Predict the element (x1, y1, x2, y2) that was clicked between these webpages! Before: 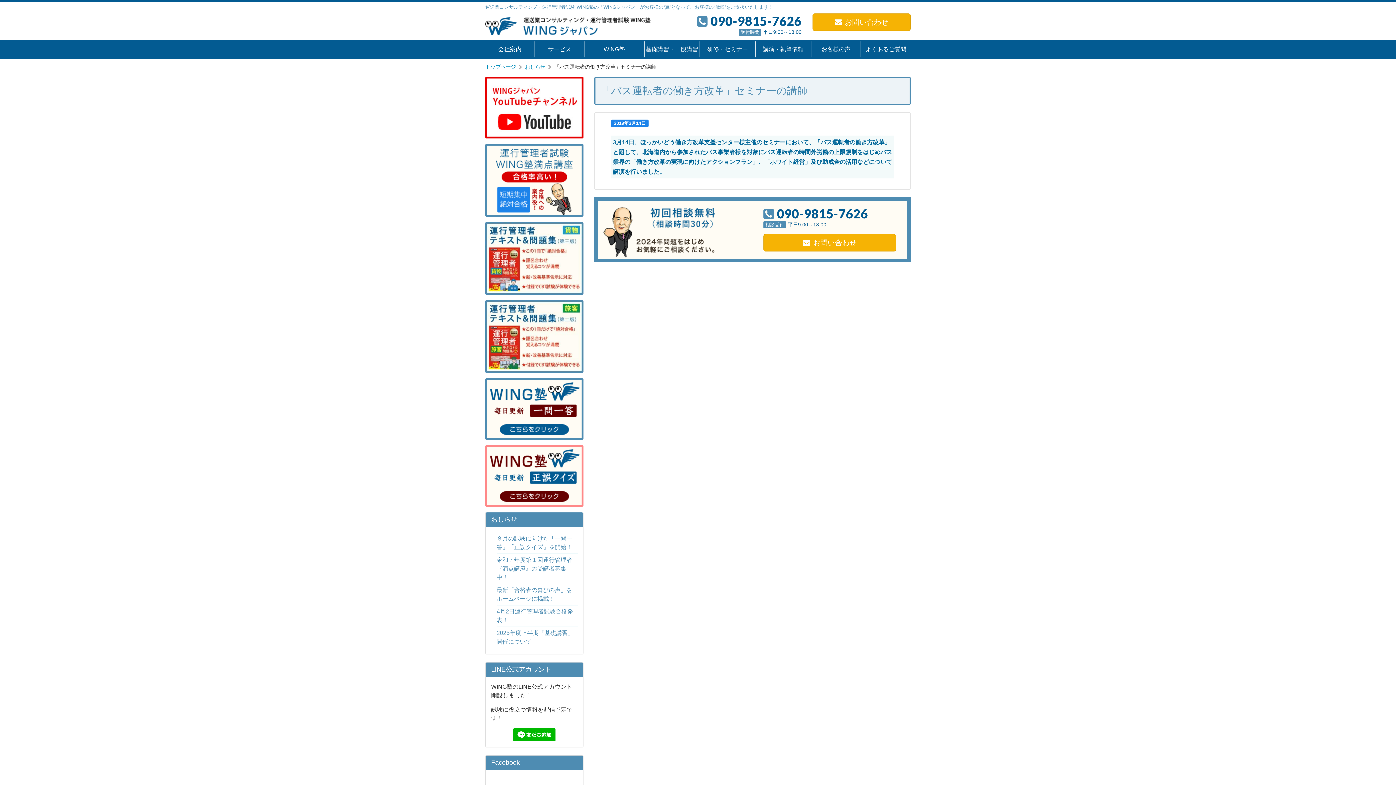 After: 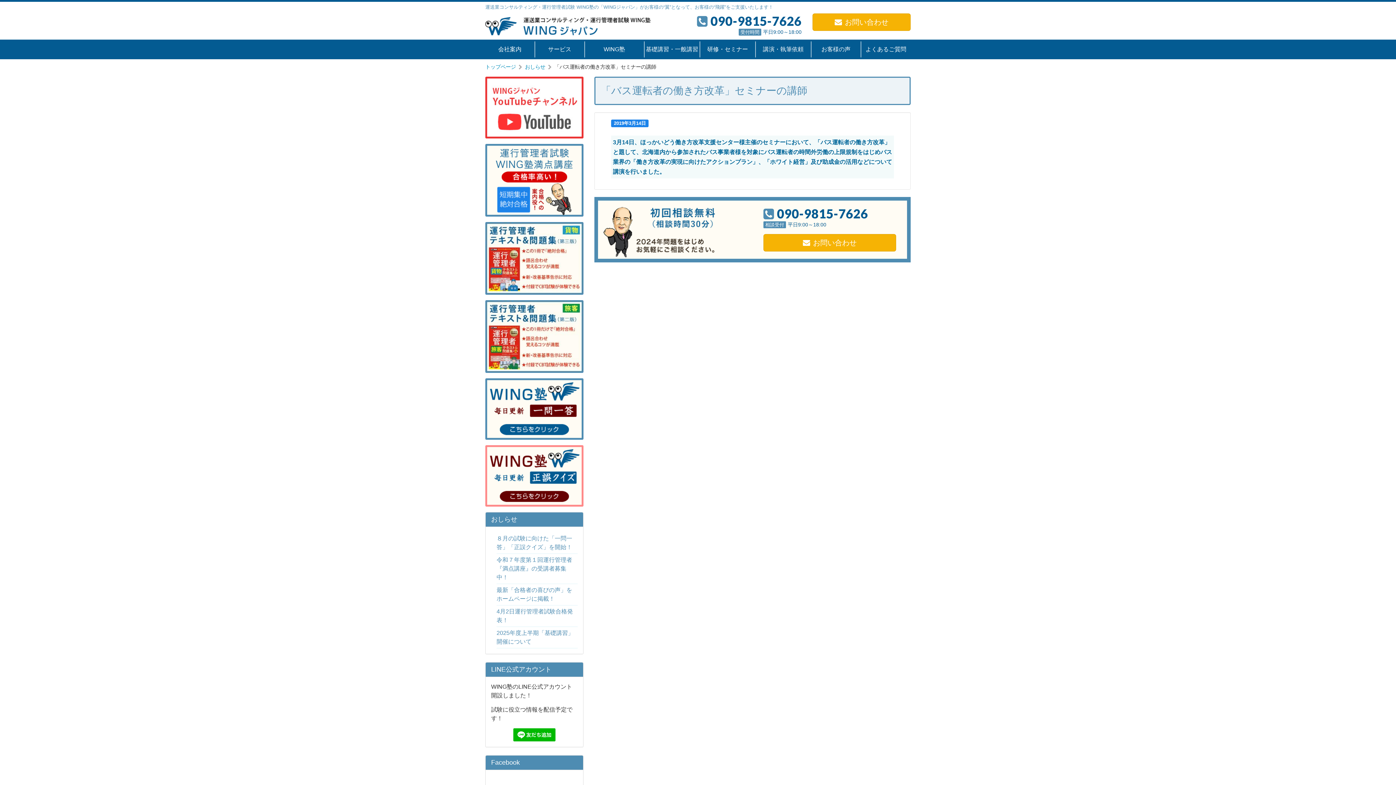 Action: bbox: (485, 76, 583, 138)